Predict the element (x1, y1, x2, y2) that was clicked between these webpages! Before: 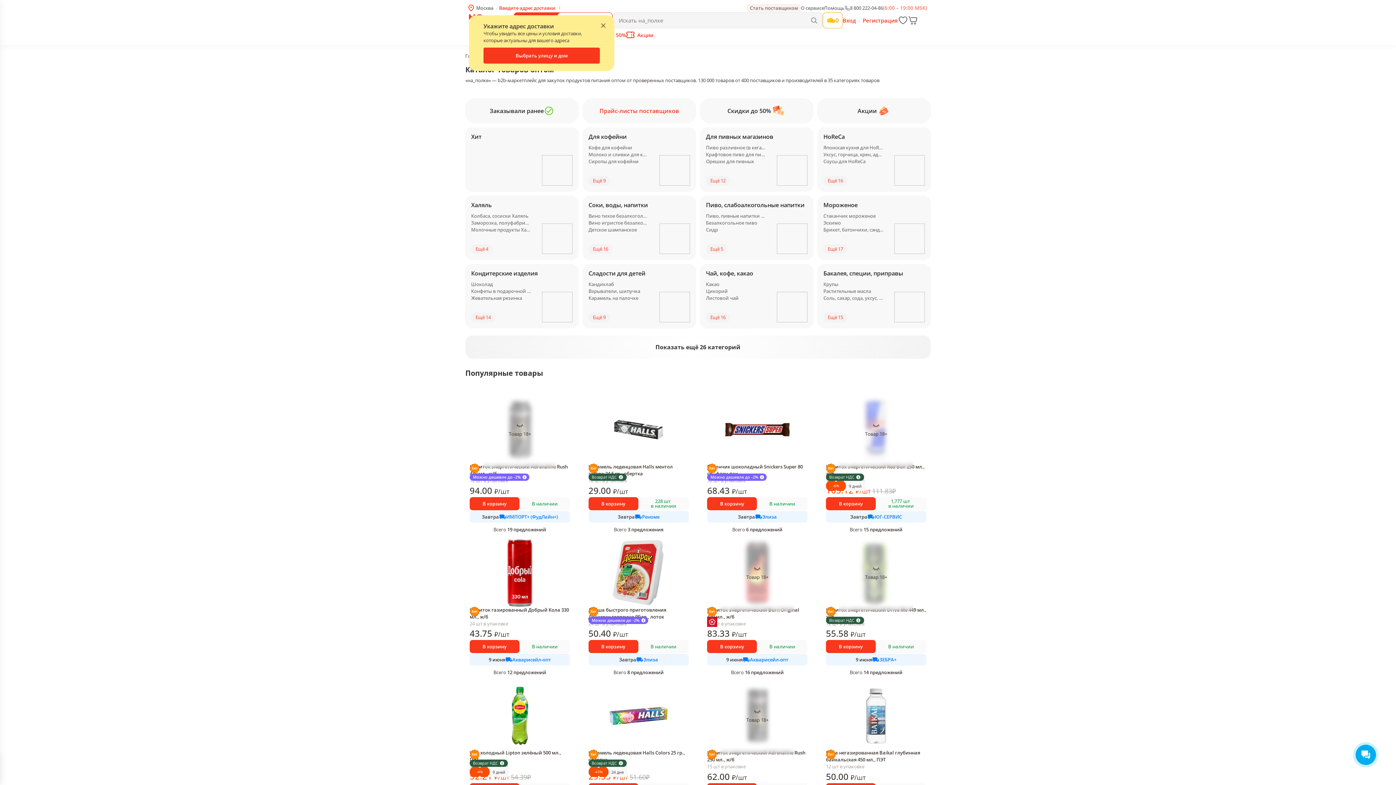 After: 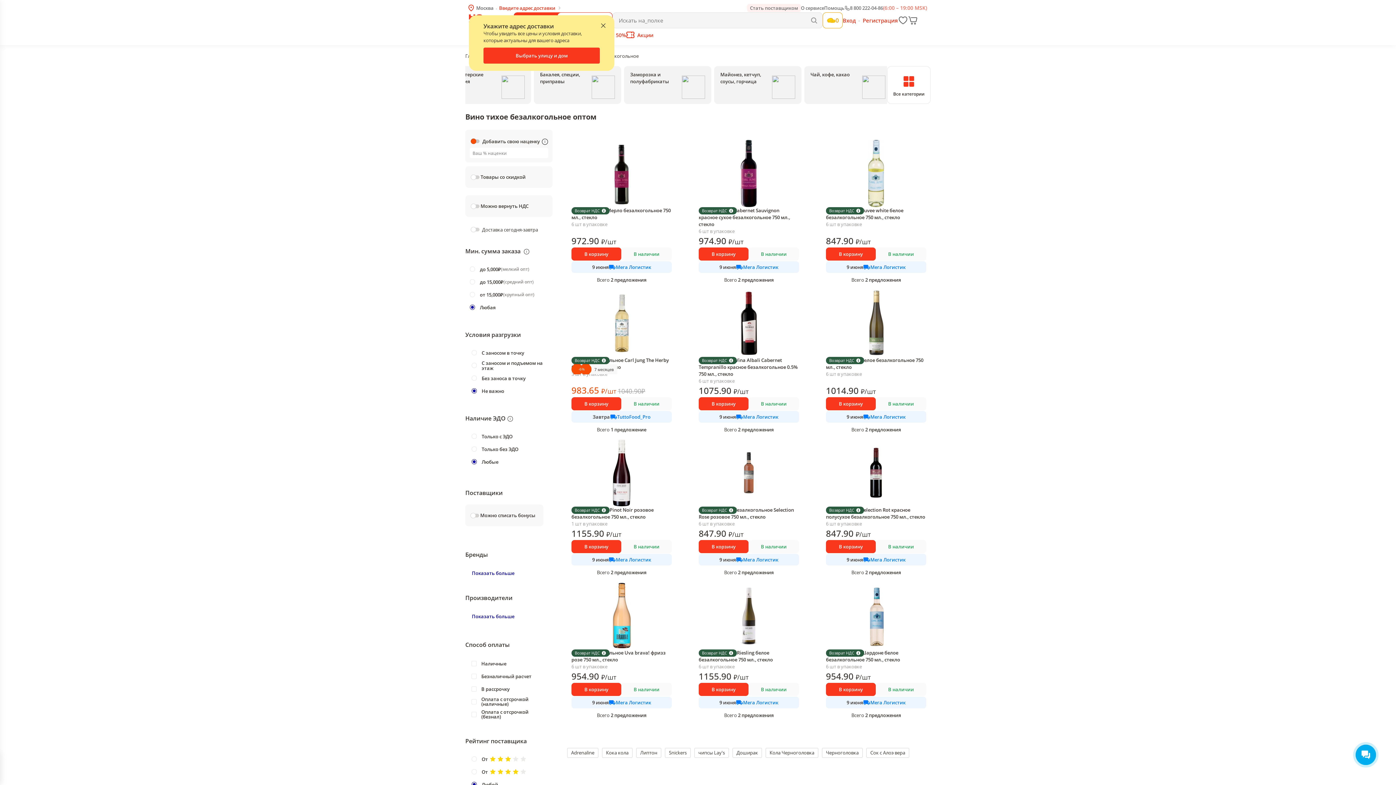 Action: bbox: (588, 212, 648, 219) label: Вино тихое безалкогольное